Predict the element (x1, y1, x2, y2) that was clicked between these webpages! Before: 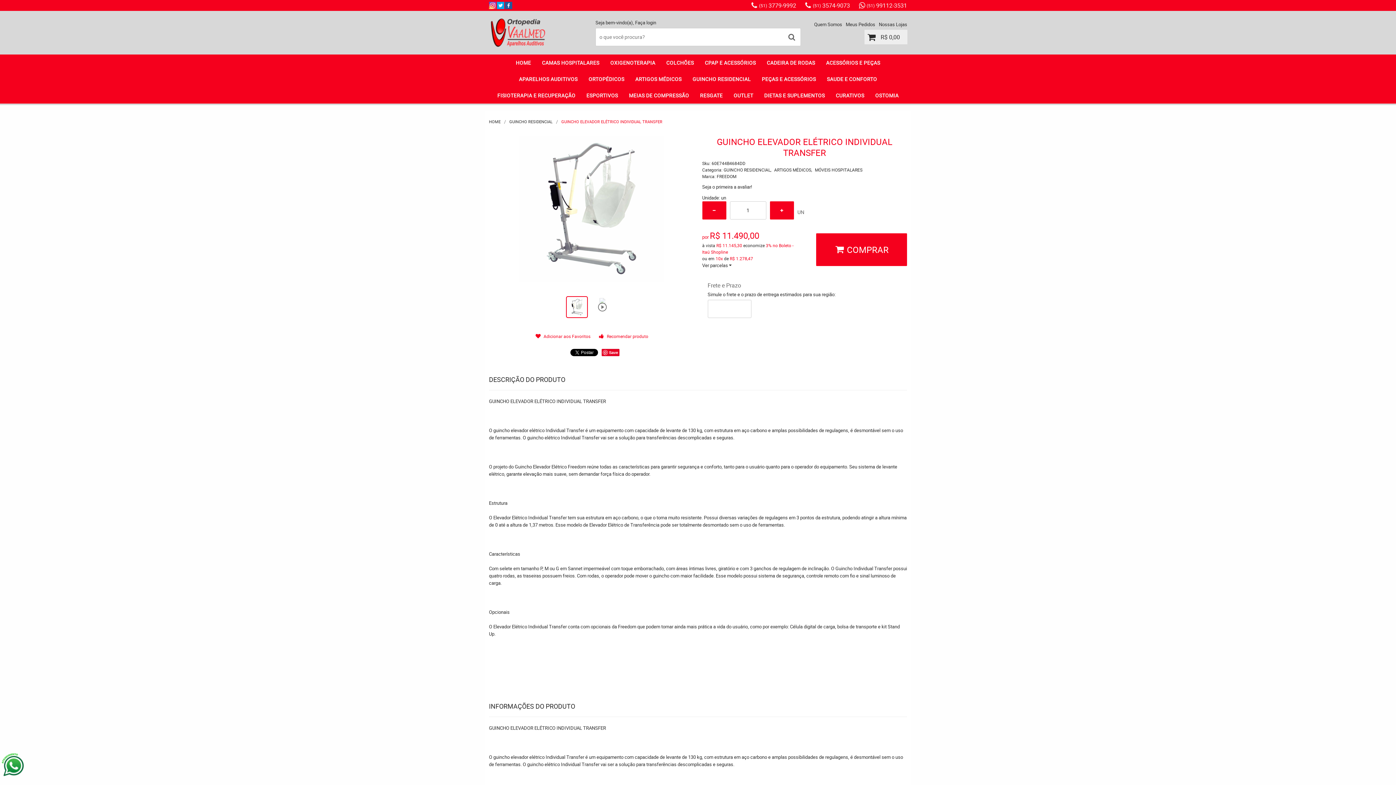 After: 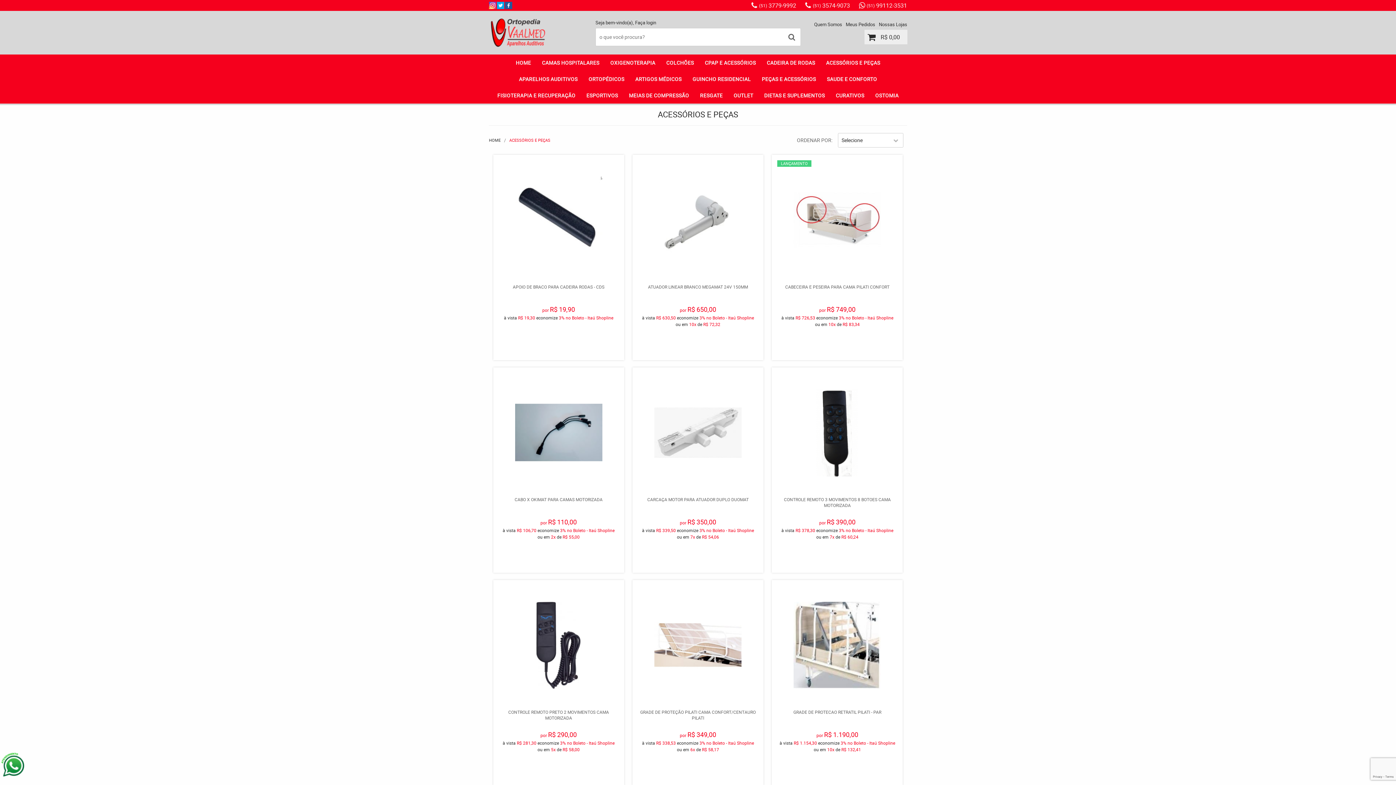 Action: bbox: (820, 54, 885, 70) label: ACESSÓRIOS E PEÇAS